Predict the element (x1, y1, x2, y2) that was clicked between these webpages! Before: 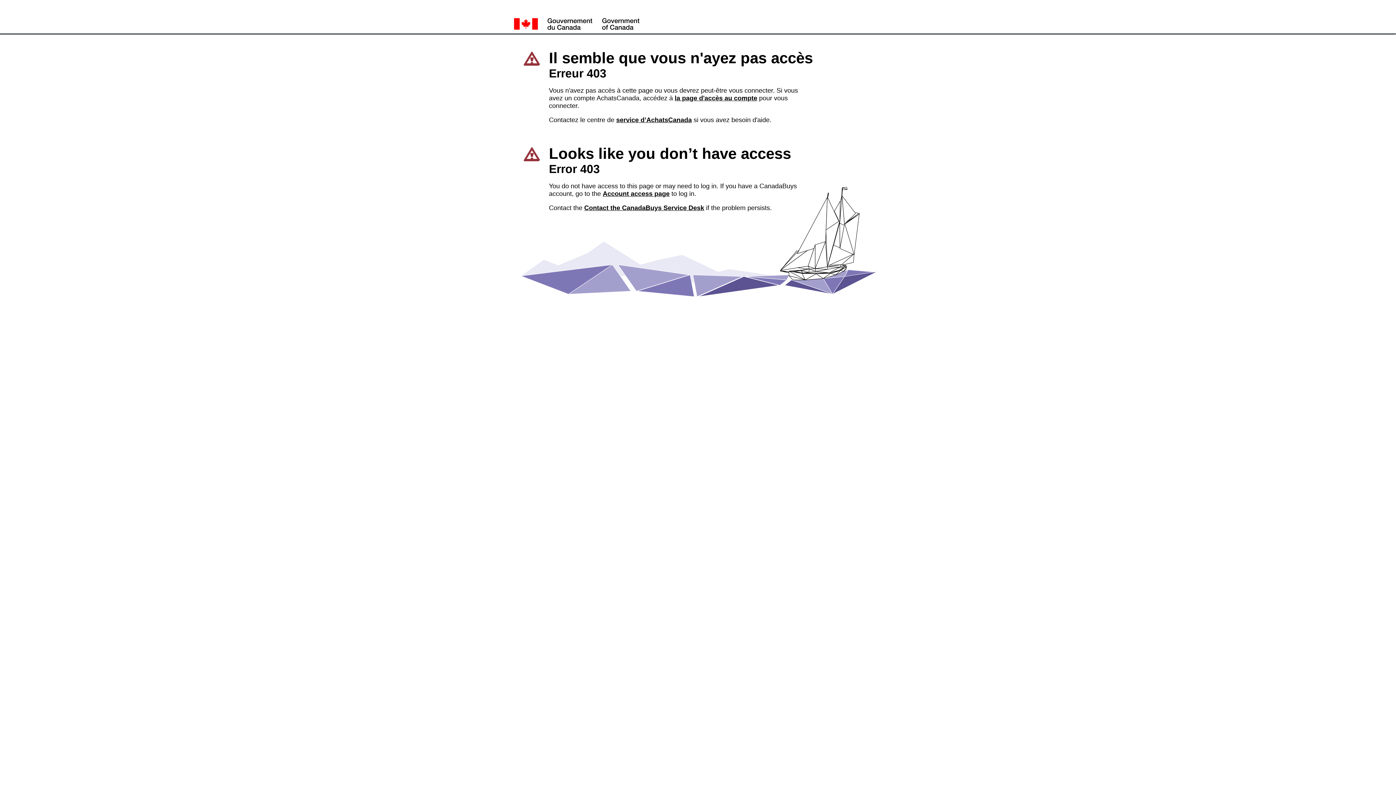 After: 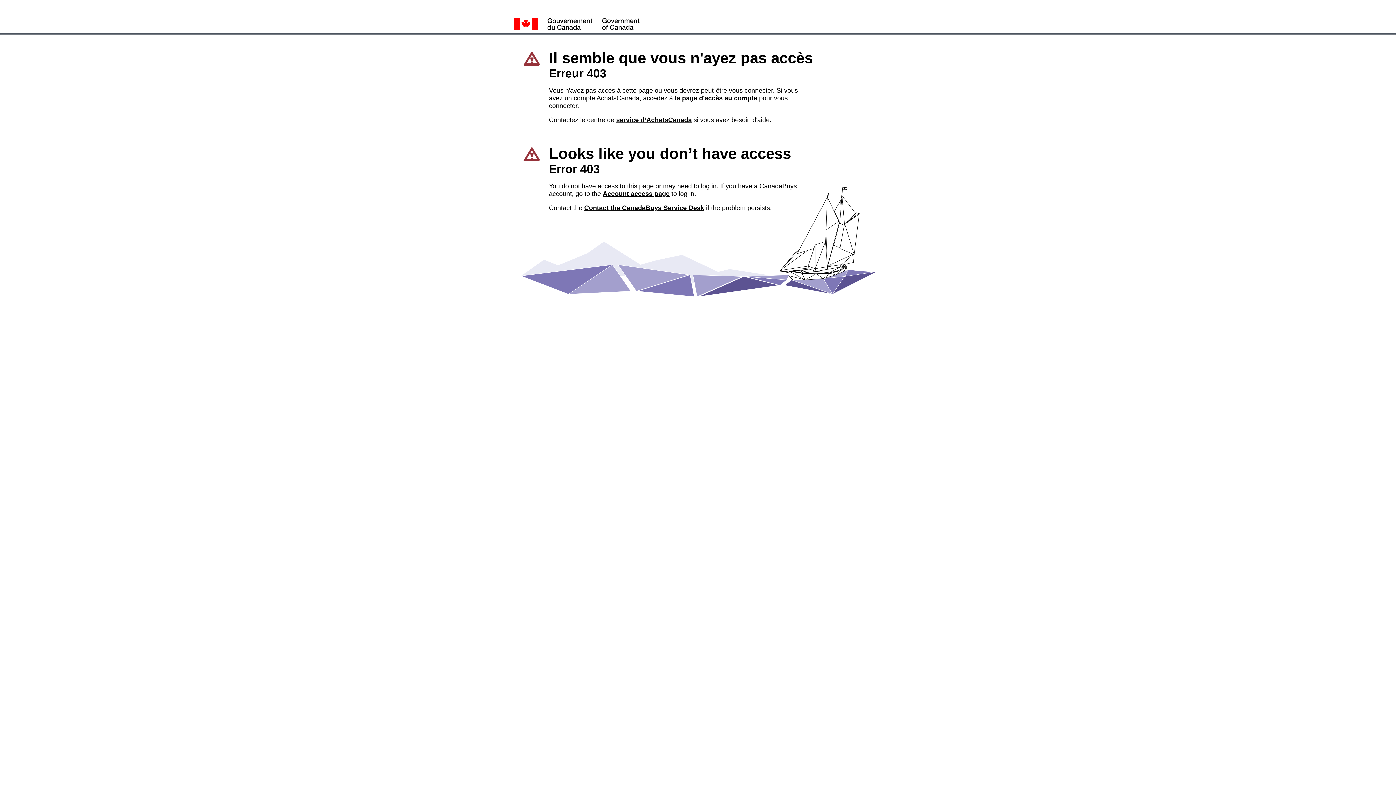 Action: label: la page d'accès au compte bbox: (674, 94, 757, 101)